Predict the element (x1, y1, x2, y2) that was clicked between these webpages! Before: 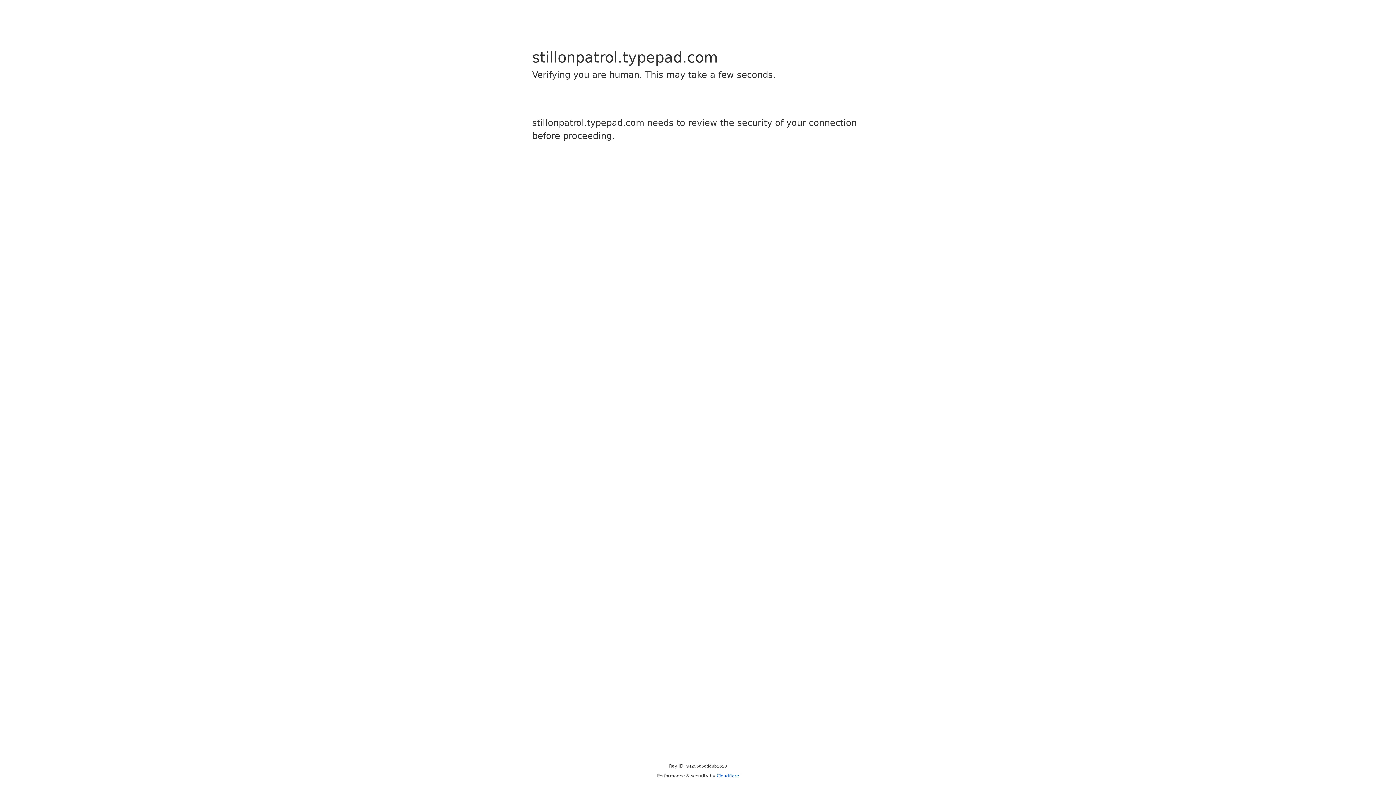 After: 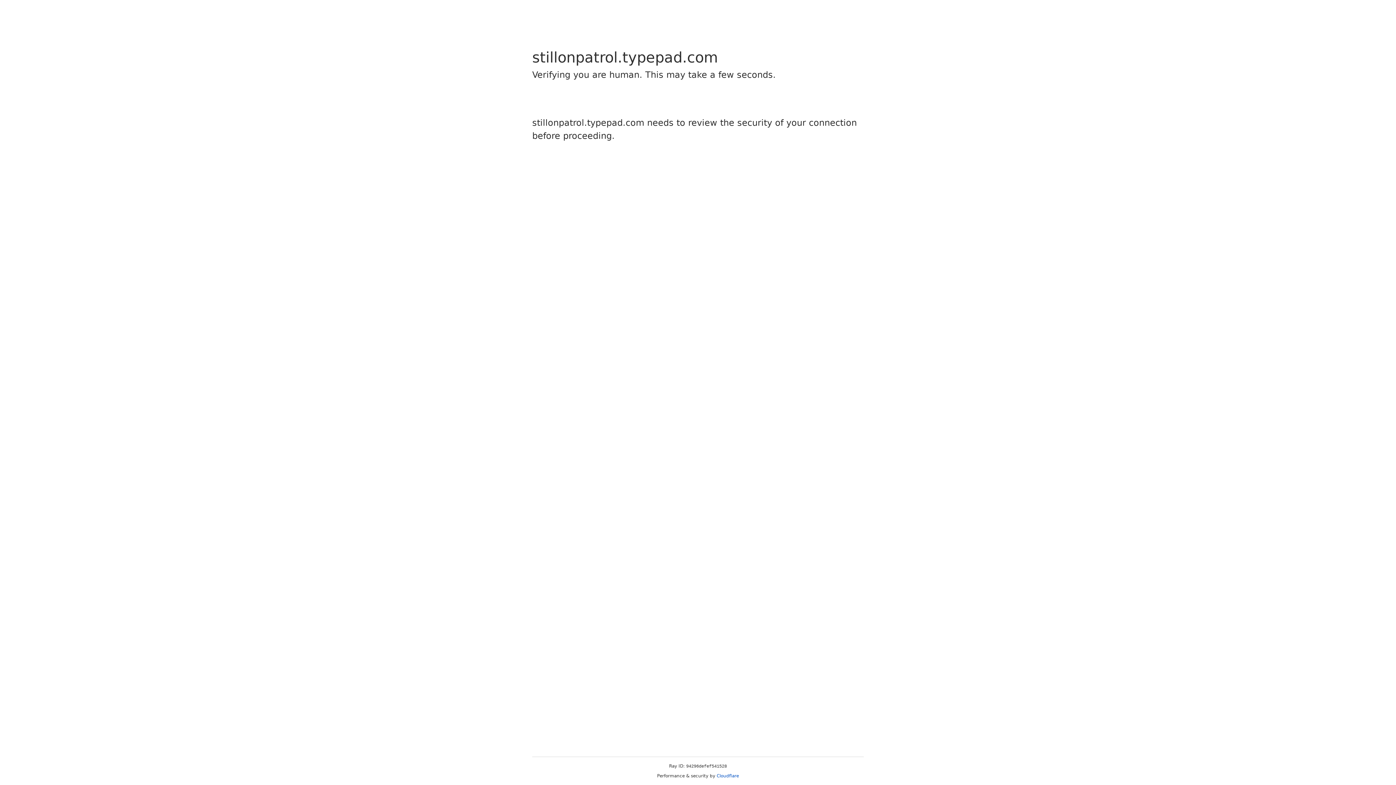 Action: label: Cloudflare bbox: (716, 773, 739, 778)